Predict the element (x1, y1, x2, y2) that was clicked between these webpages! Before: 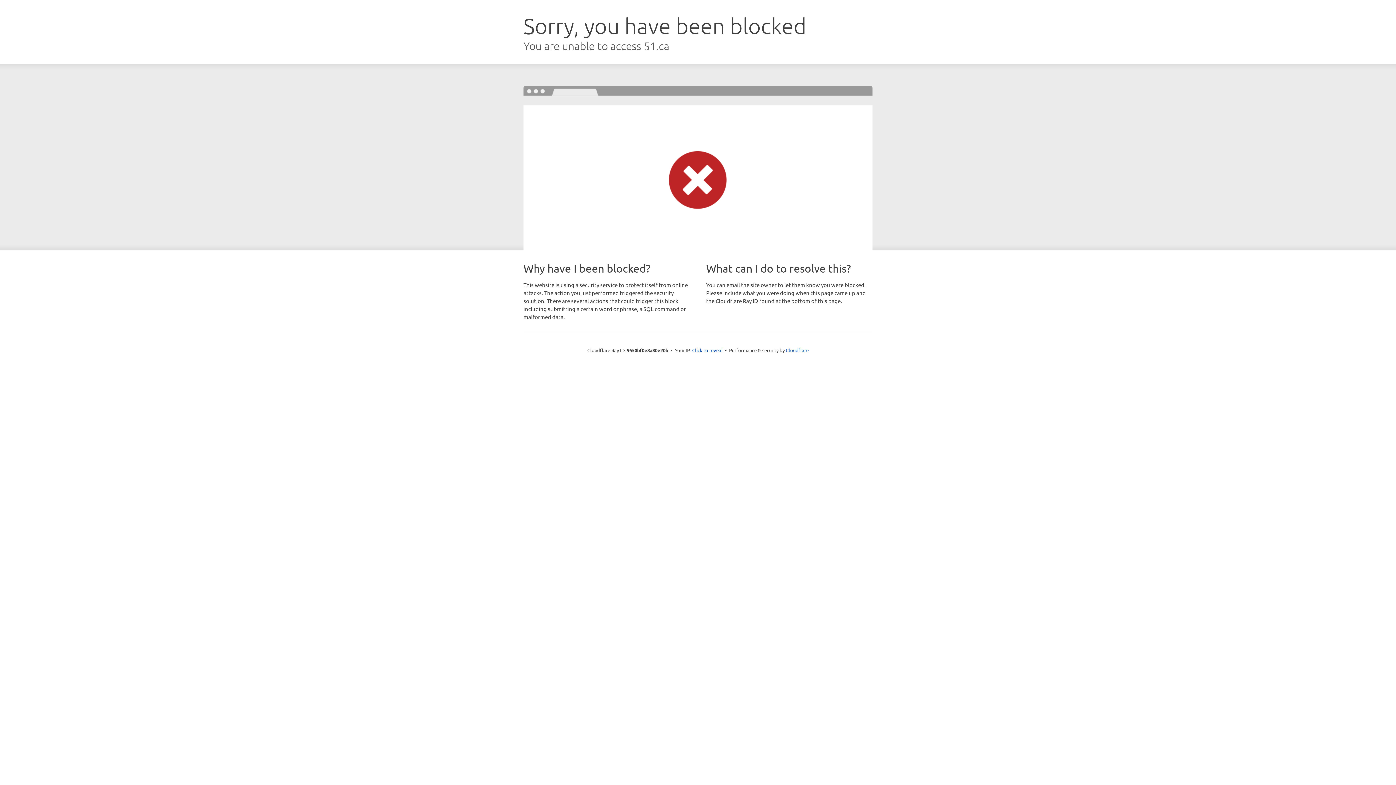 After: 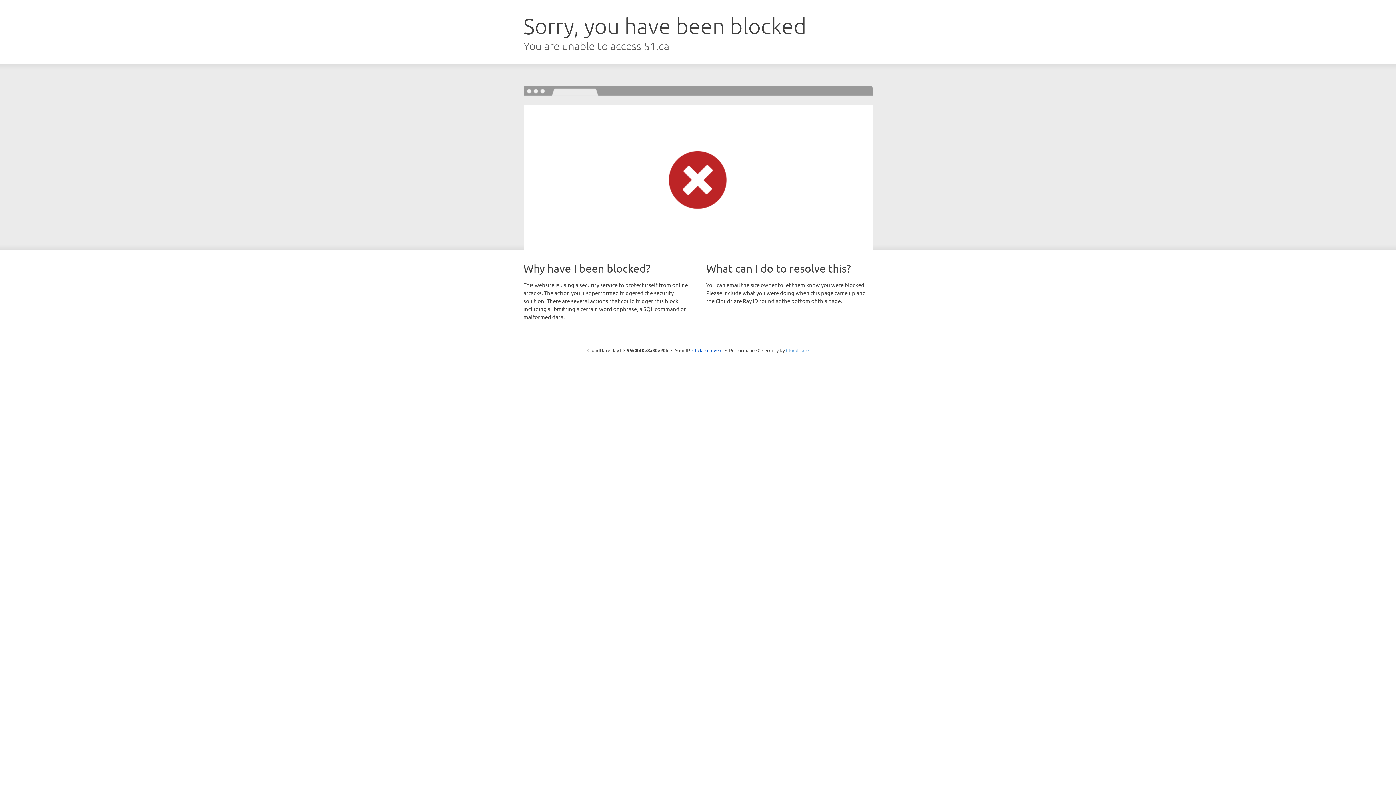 Action: bbox: (786, 347, 808, 353) label: Cloudflare